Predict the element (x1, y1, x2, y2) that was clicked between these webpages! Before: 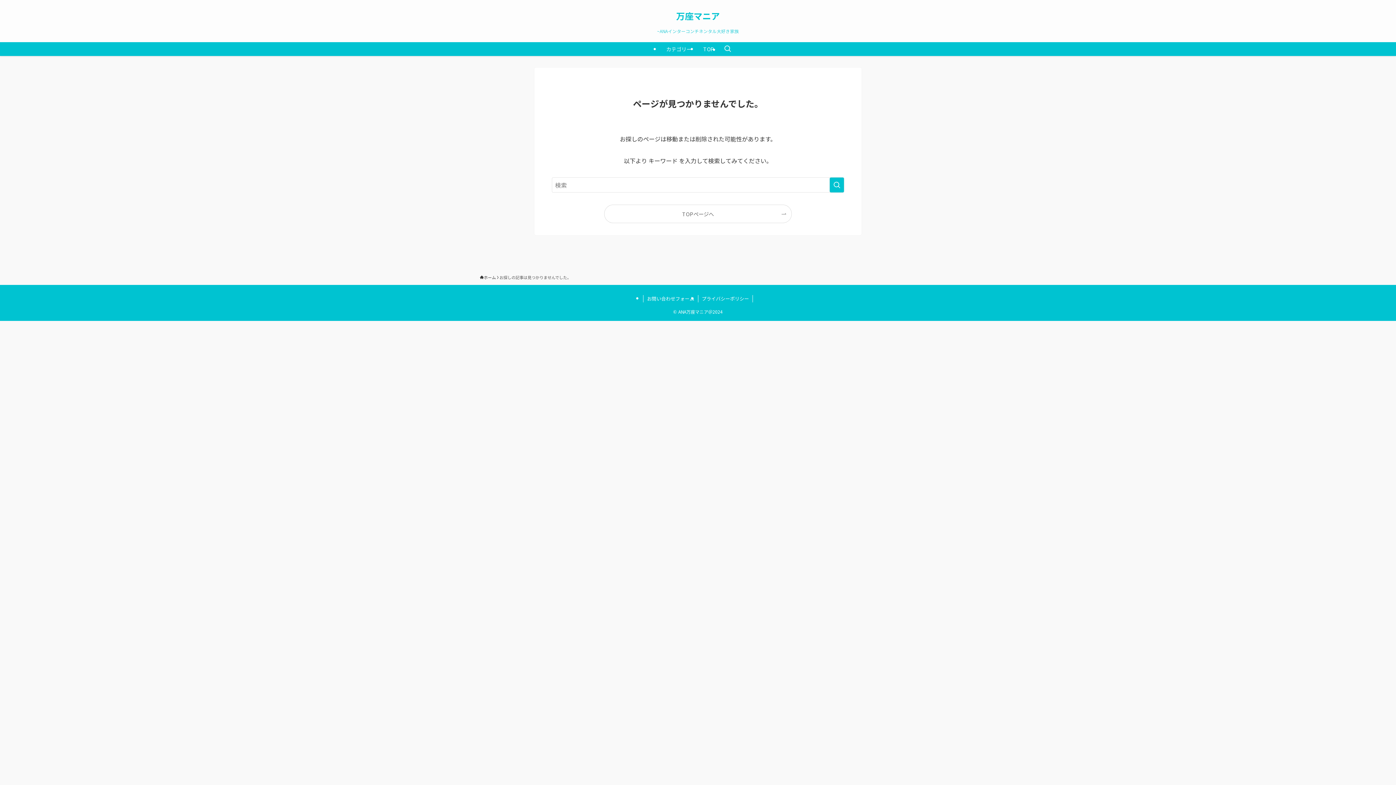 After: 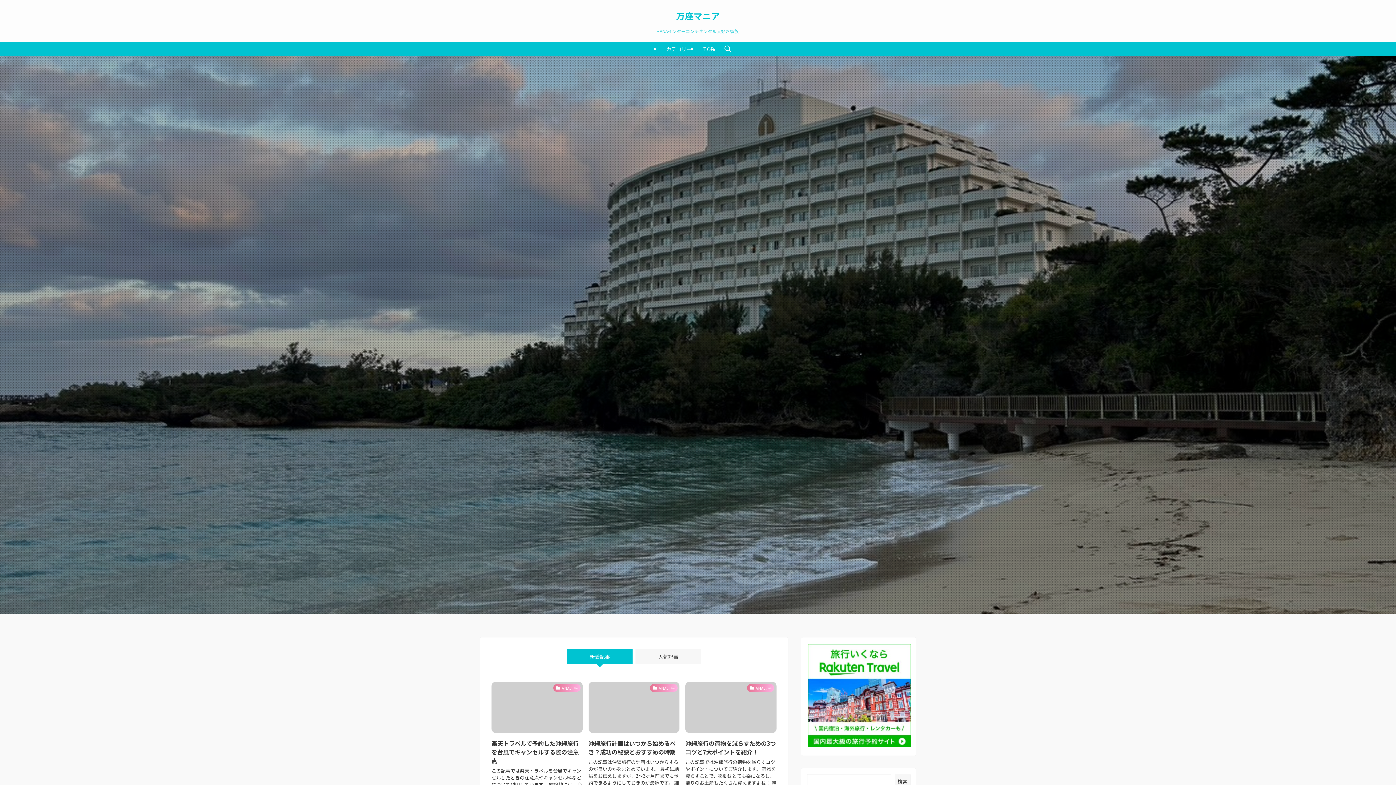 Action: label: ホーム bbox: (480, 274, 496, 280)